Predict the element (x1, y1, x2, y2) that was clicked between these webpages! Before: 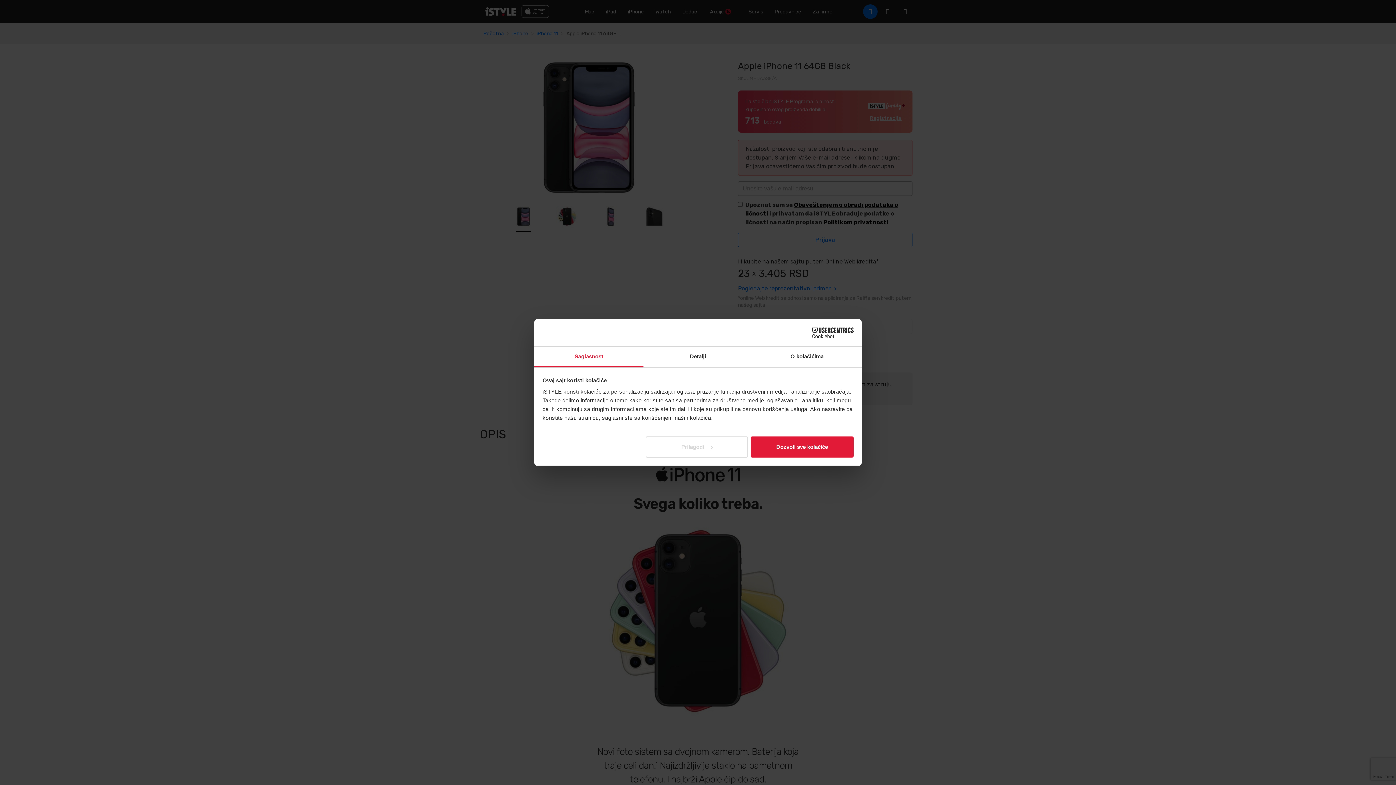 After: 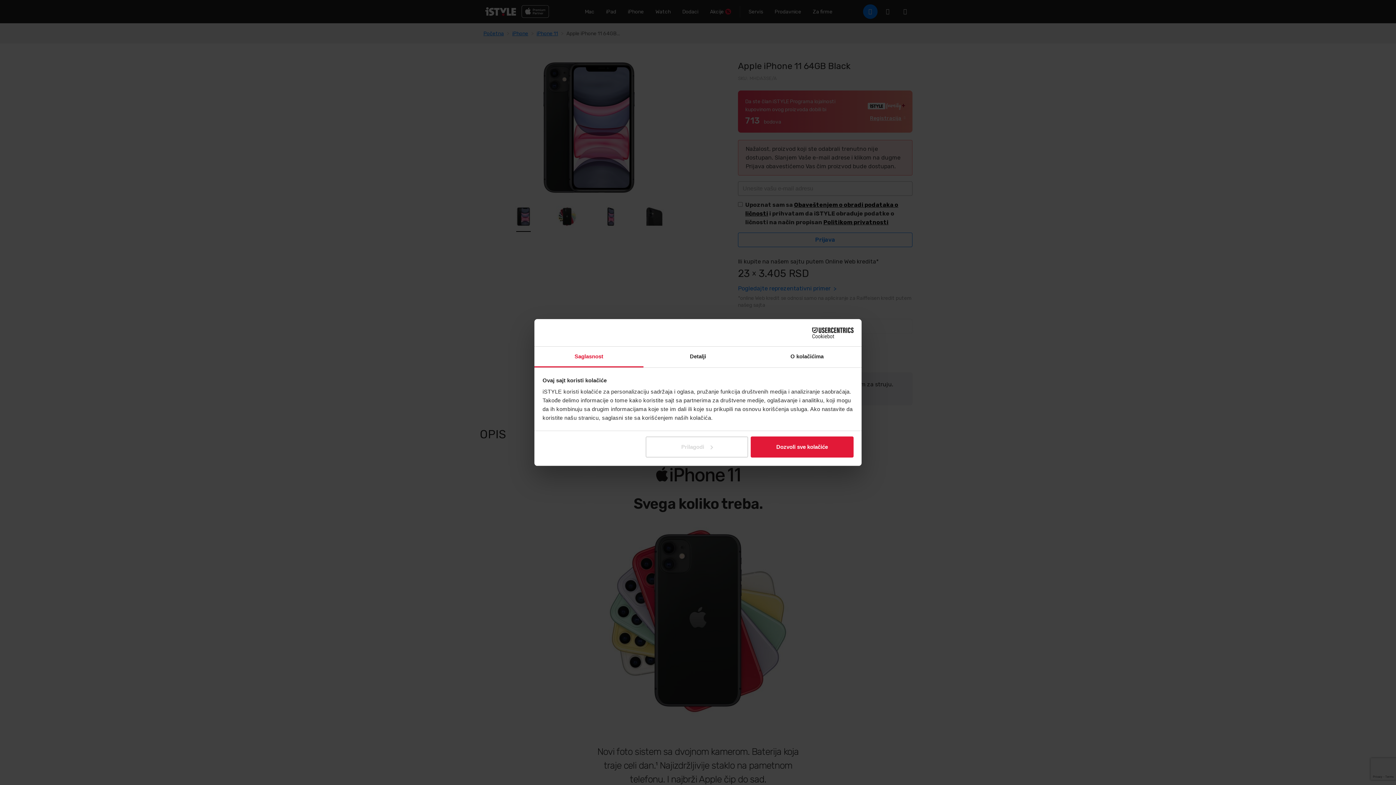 Action: label: Saglasnost bbox: (534, 346, 643, 367)